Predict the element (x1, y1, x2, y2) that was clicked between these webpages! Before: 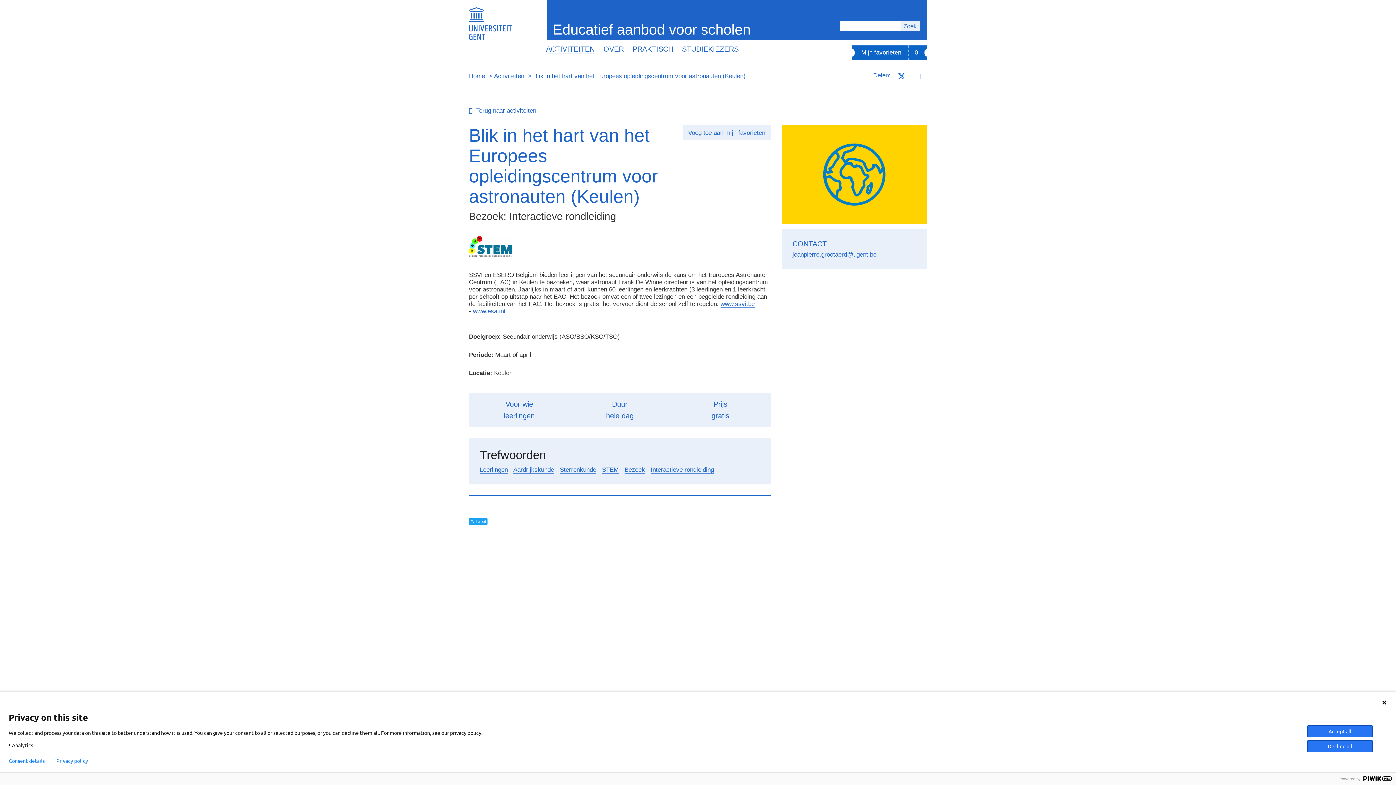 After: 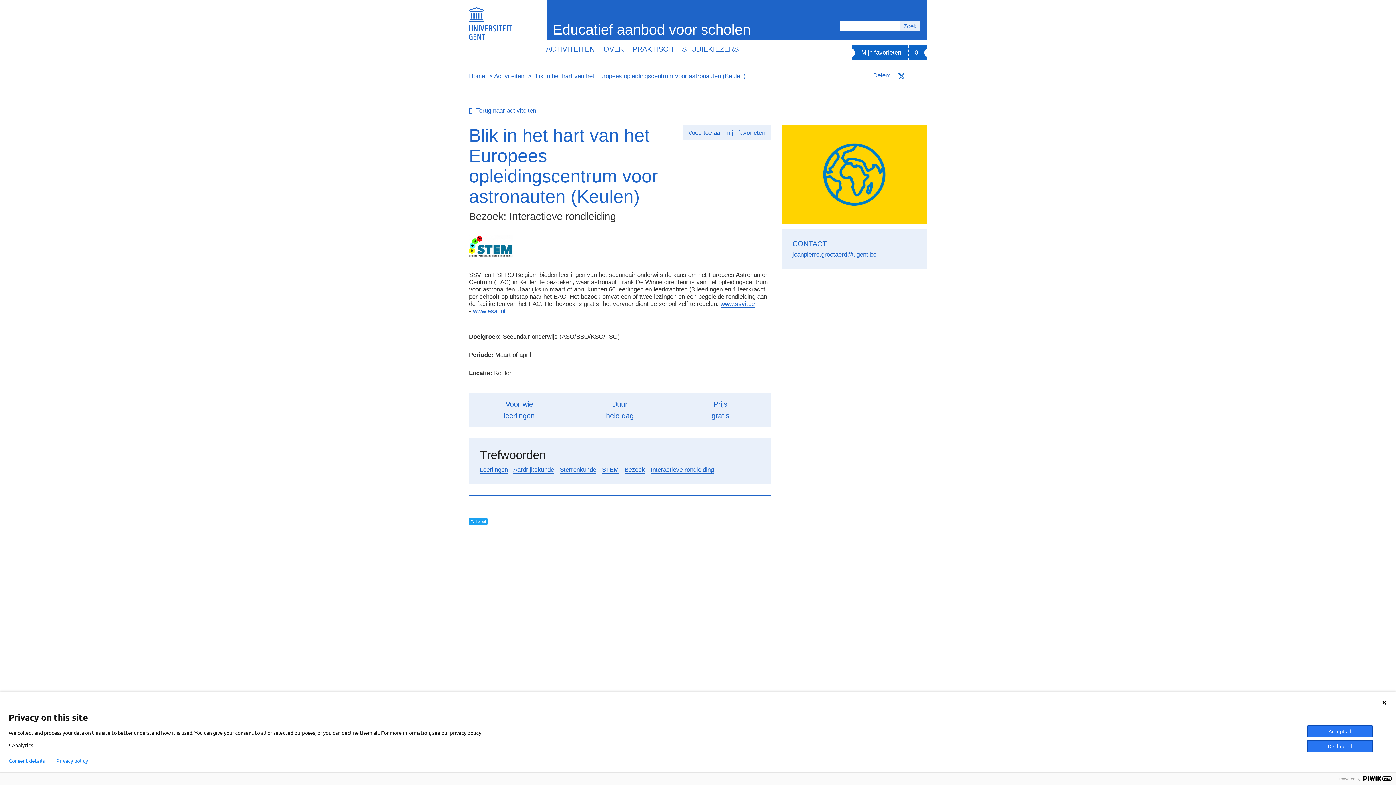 Action: label: www.esa.int bbox: (473, 308, 505, 315)